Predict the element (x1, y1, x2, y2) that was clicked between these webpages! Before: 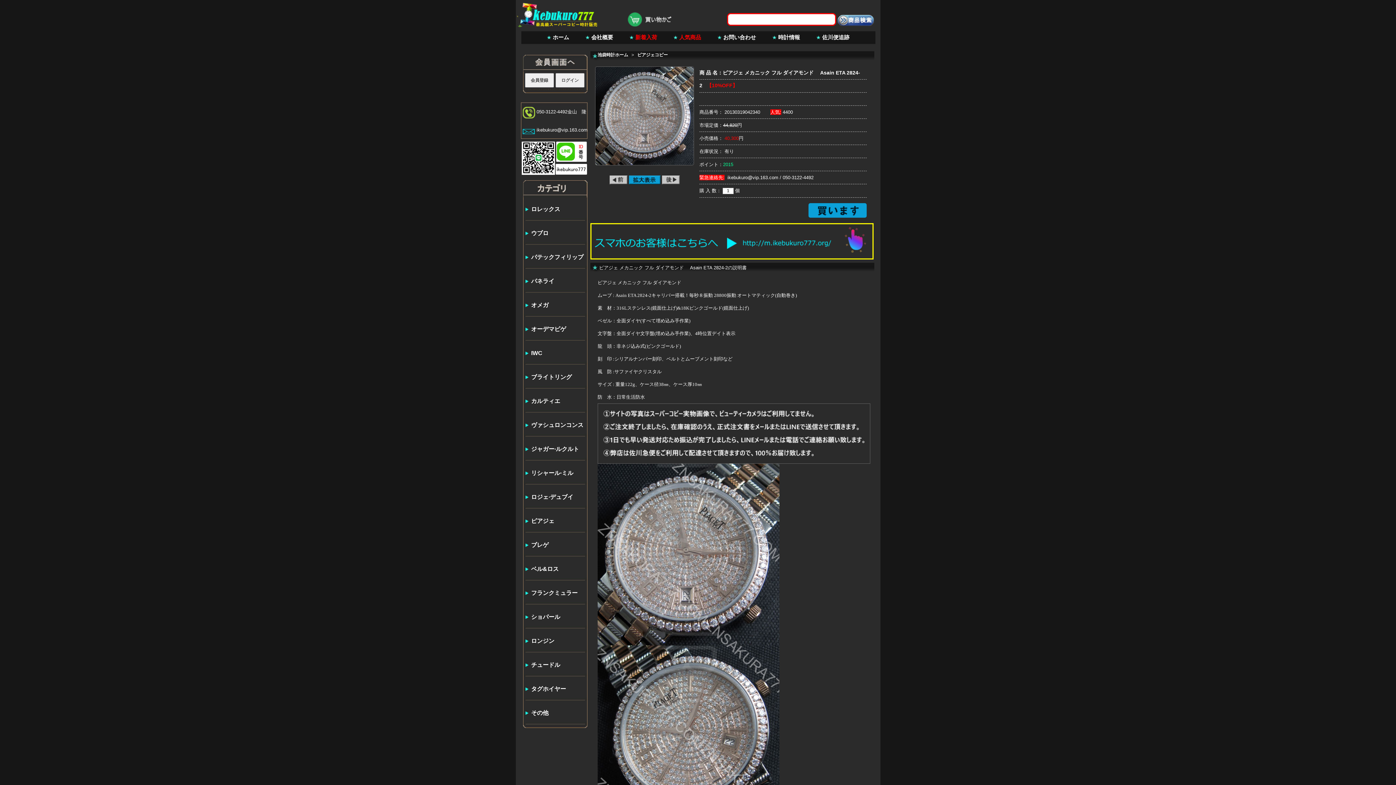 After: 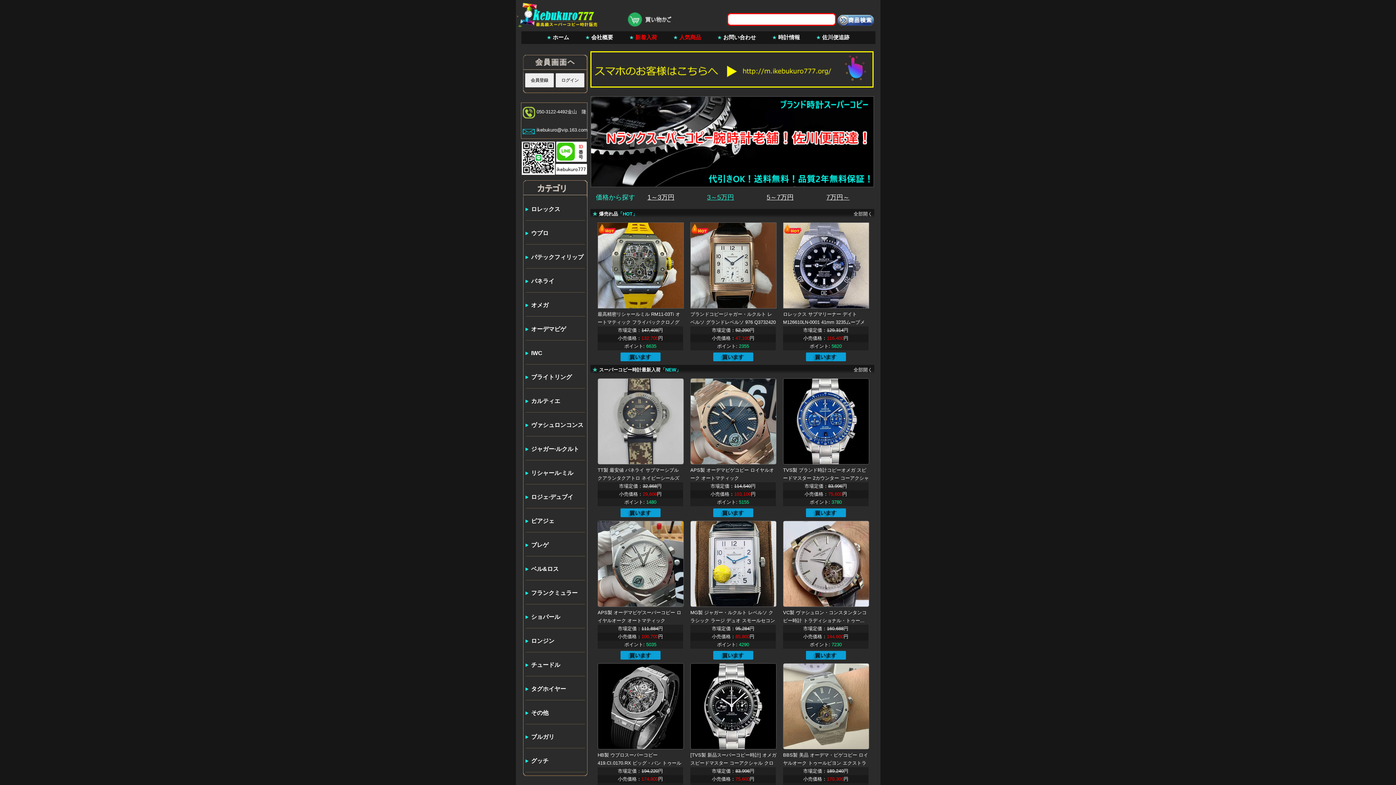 Action: label: 池袋時計ホーム bbox: (597, 52, 628, 57)